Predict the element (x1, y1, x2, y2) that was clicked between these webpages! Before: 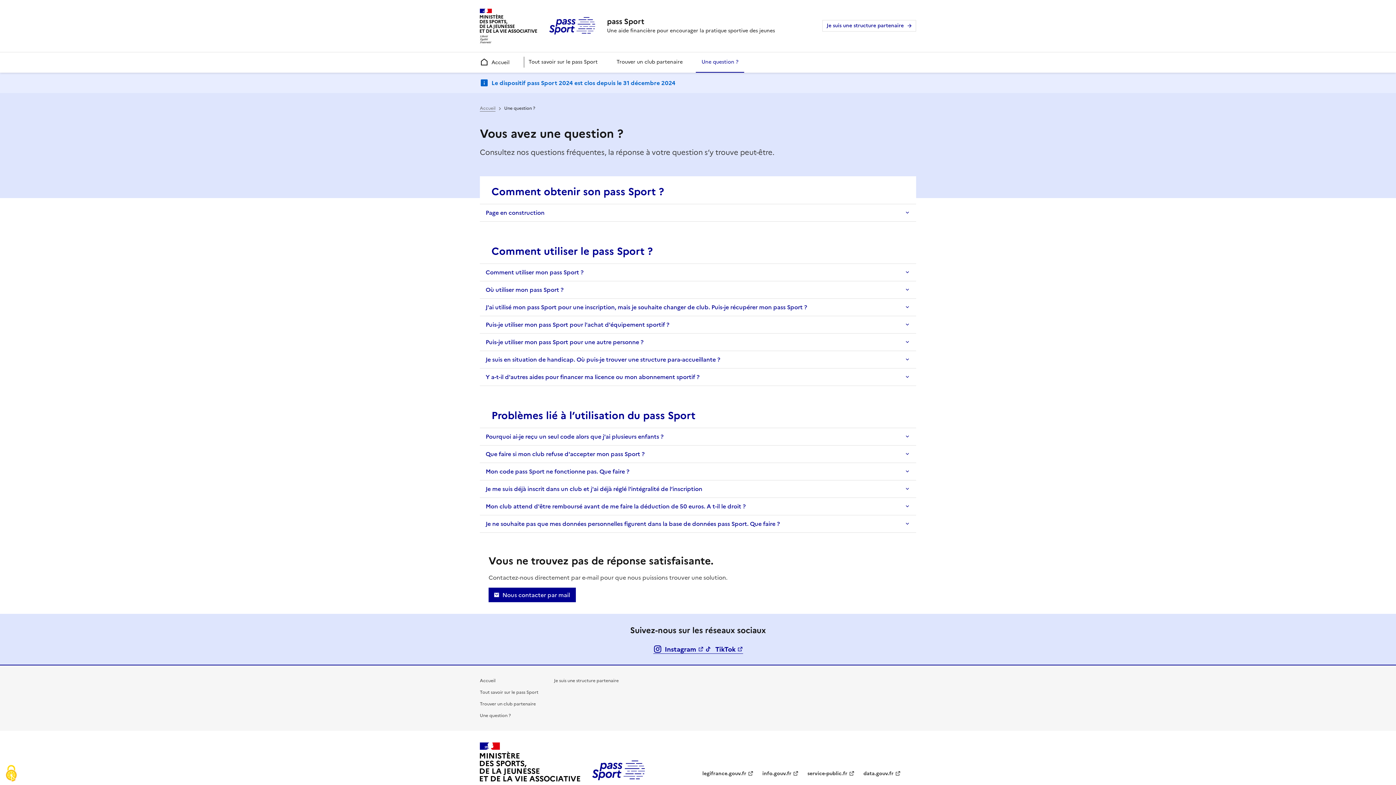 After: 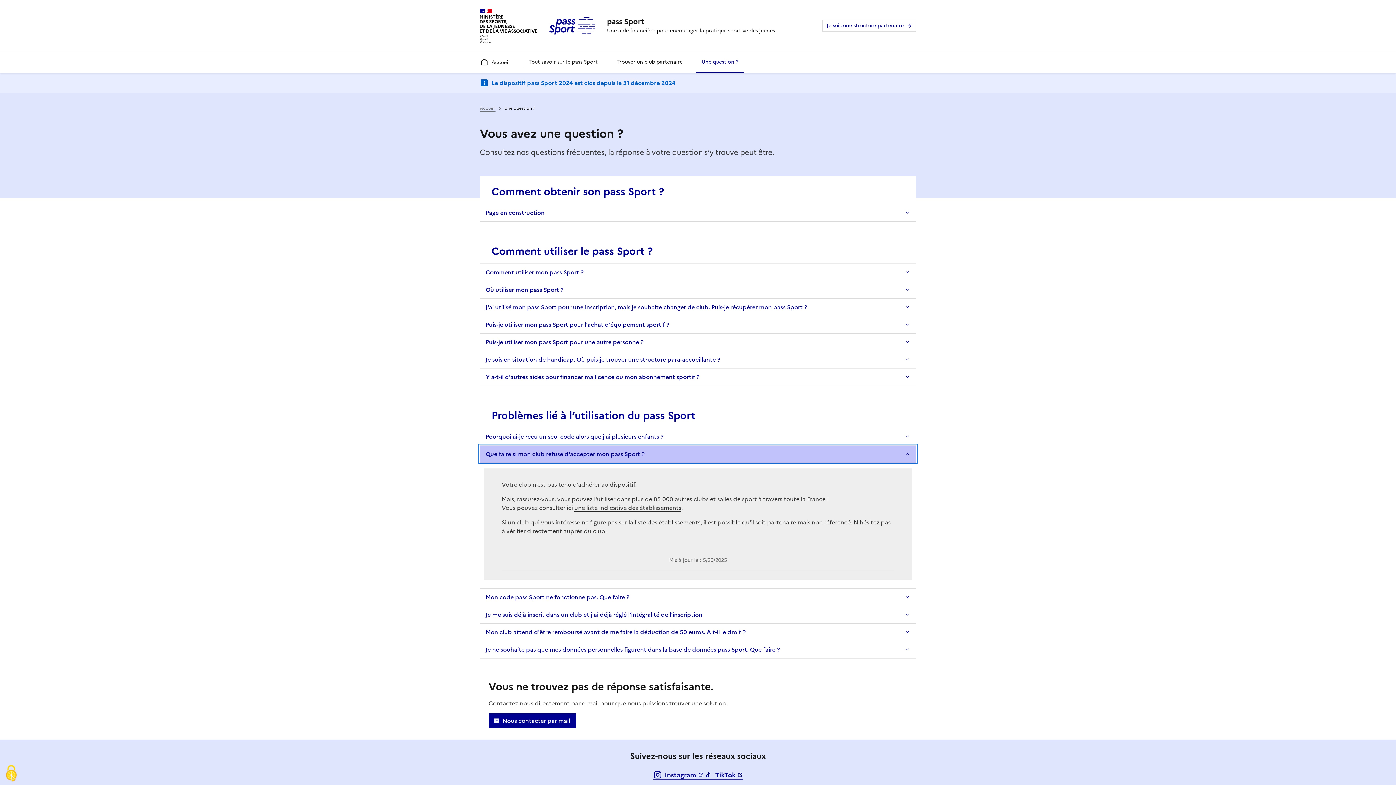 Action: bbox: (480, 445, 916, 462) label: Que faire si mon club refuse d'accepter mon pass Sport ?